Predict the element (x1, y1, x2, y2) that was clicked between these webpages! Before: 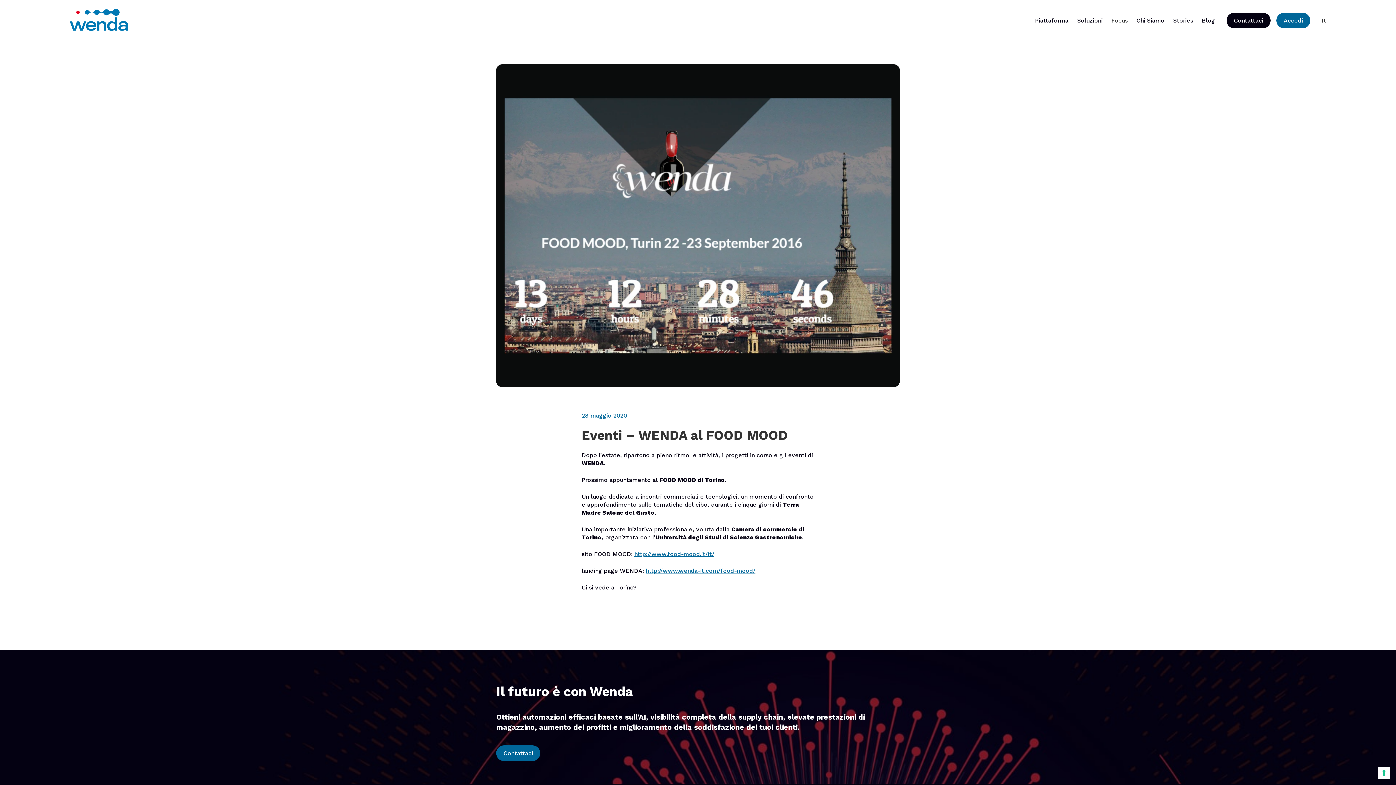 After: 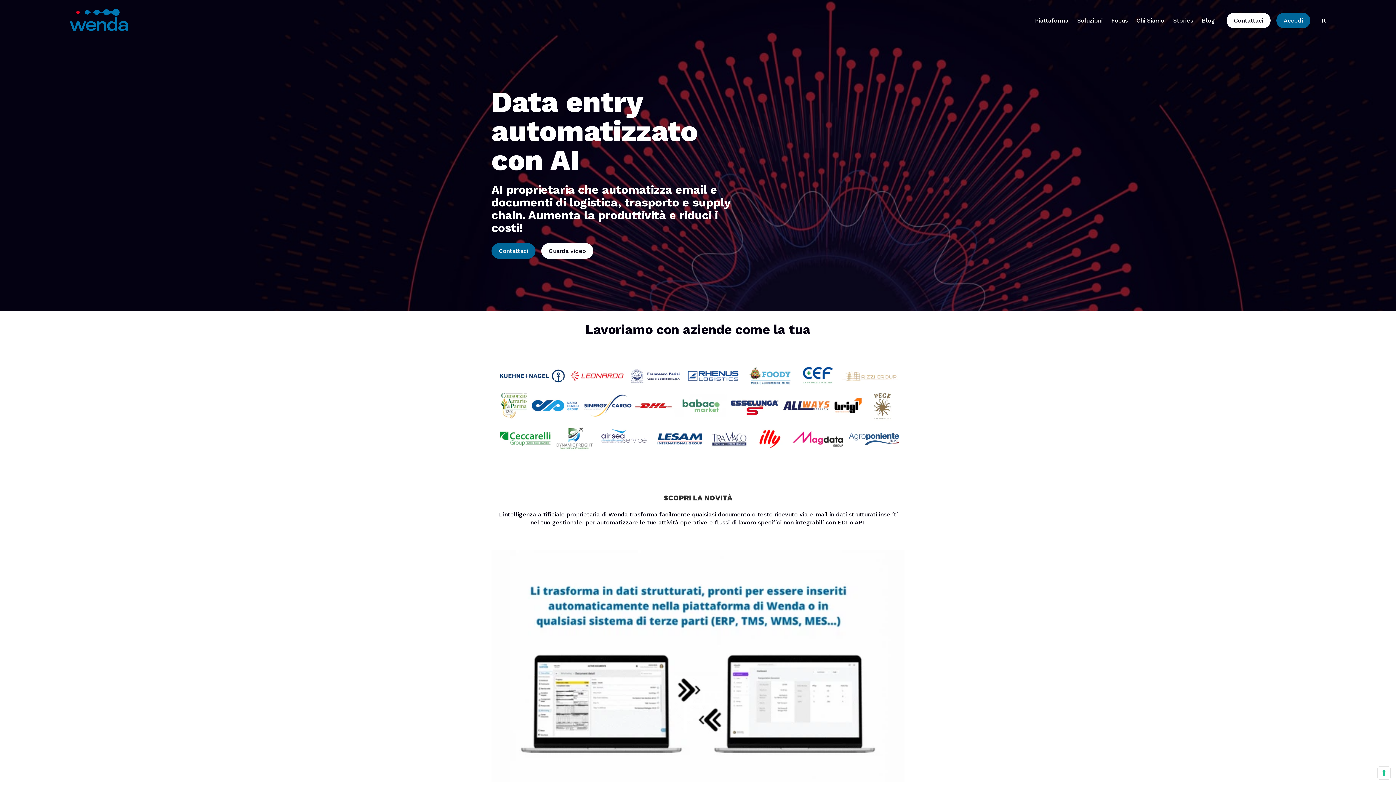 Action: bbox: (69, 8, 128, 32)